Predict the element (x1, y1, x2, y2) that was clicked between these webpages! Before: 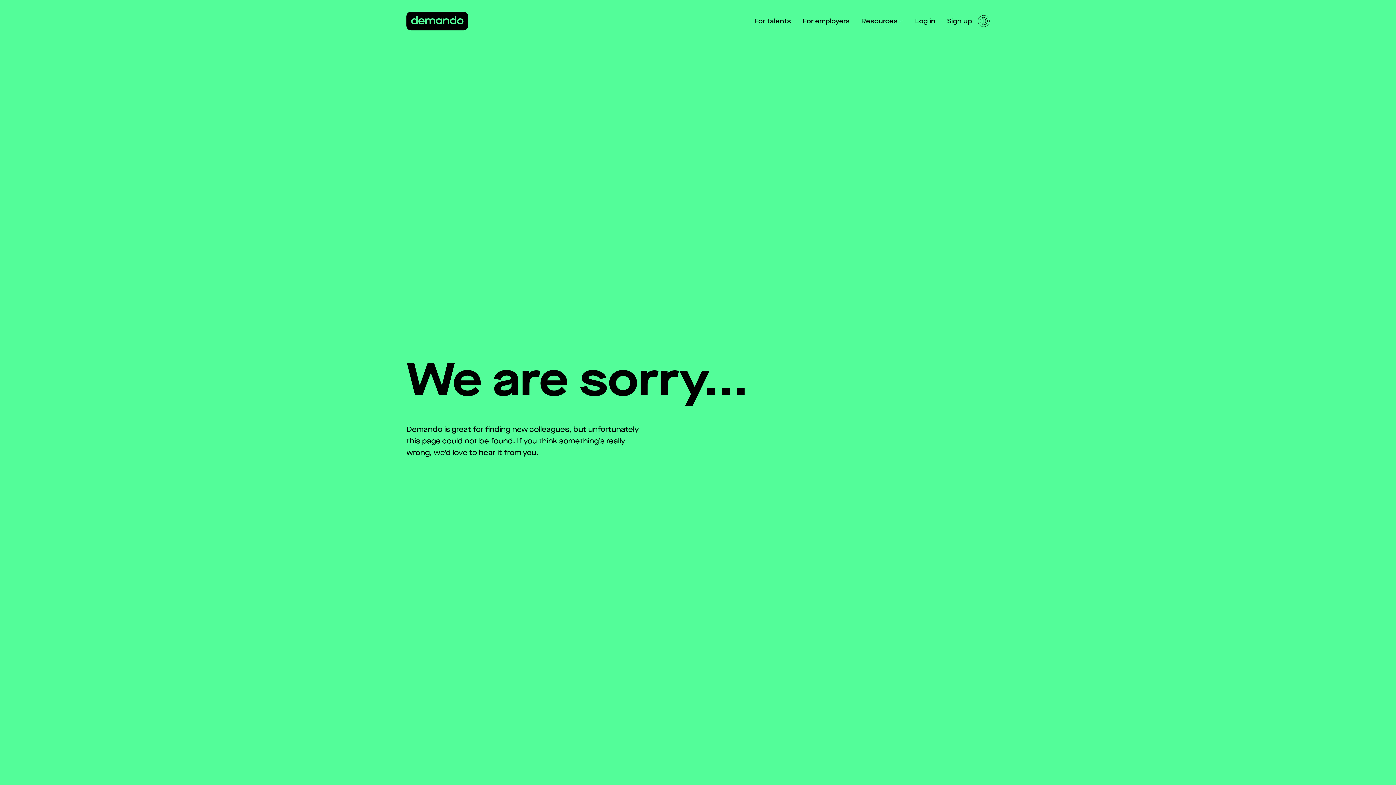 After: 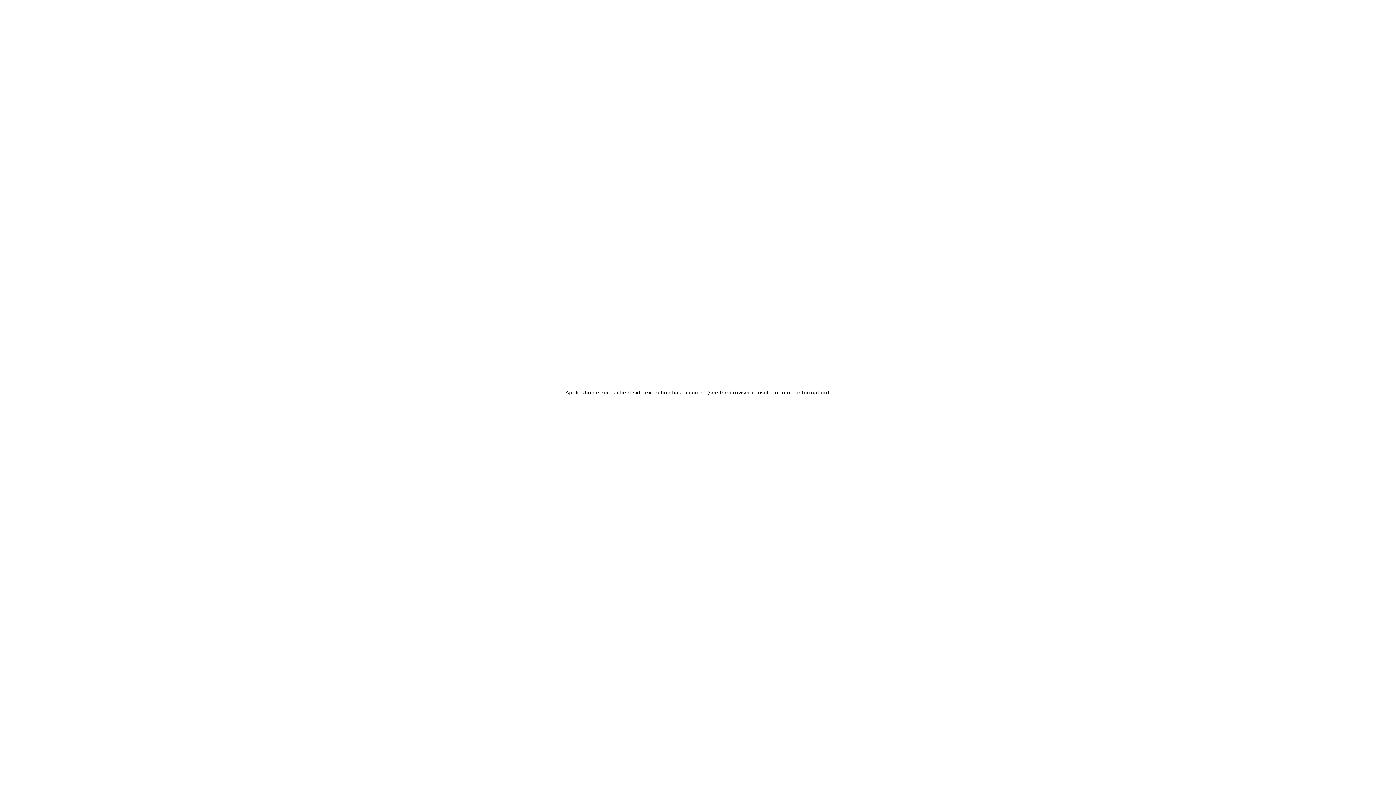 Action: label: Log in bbox: (909, 16, 941, 26)